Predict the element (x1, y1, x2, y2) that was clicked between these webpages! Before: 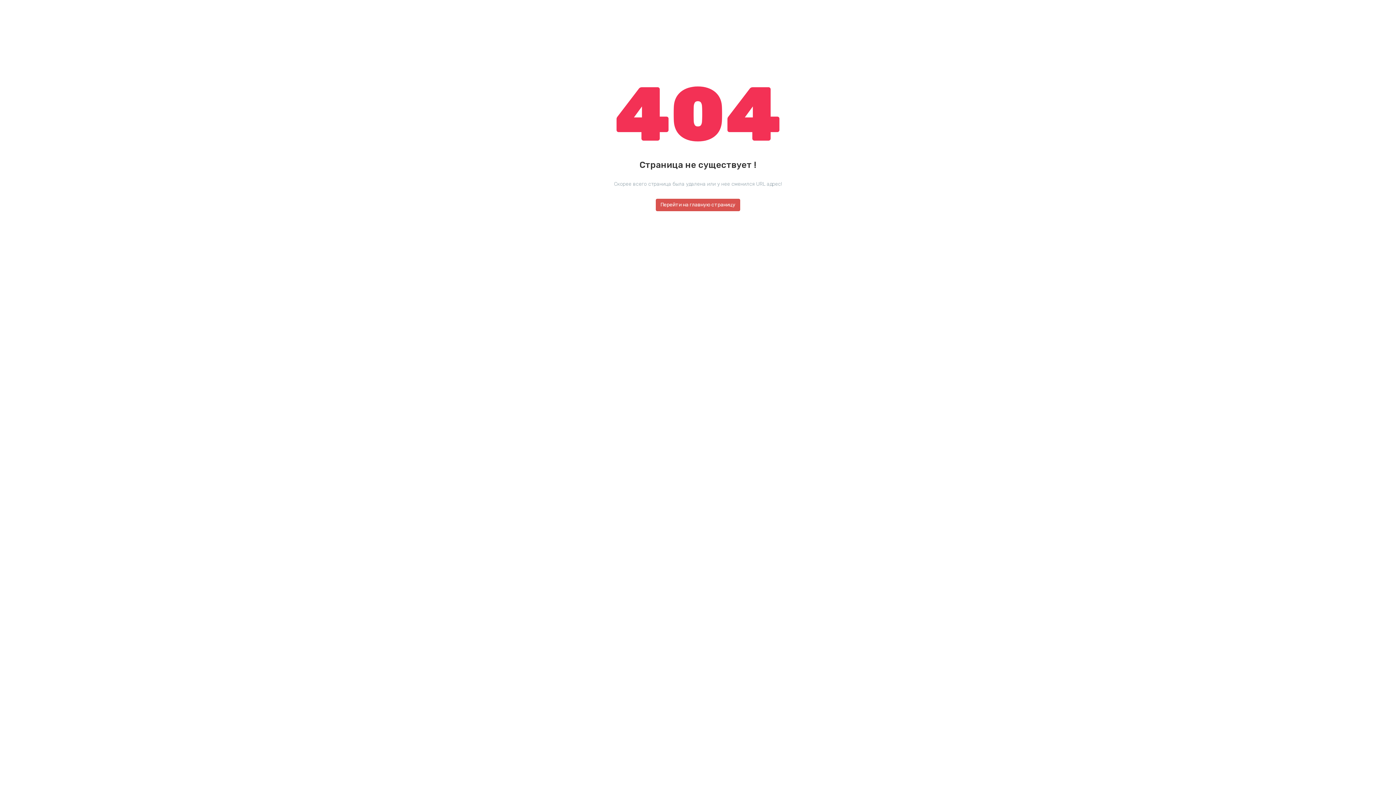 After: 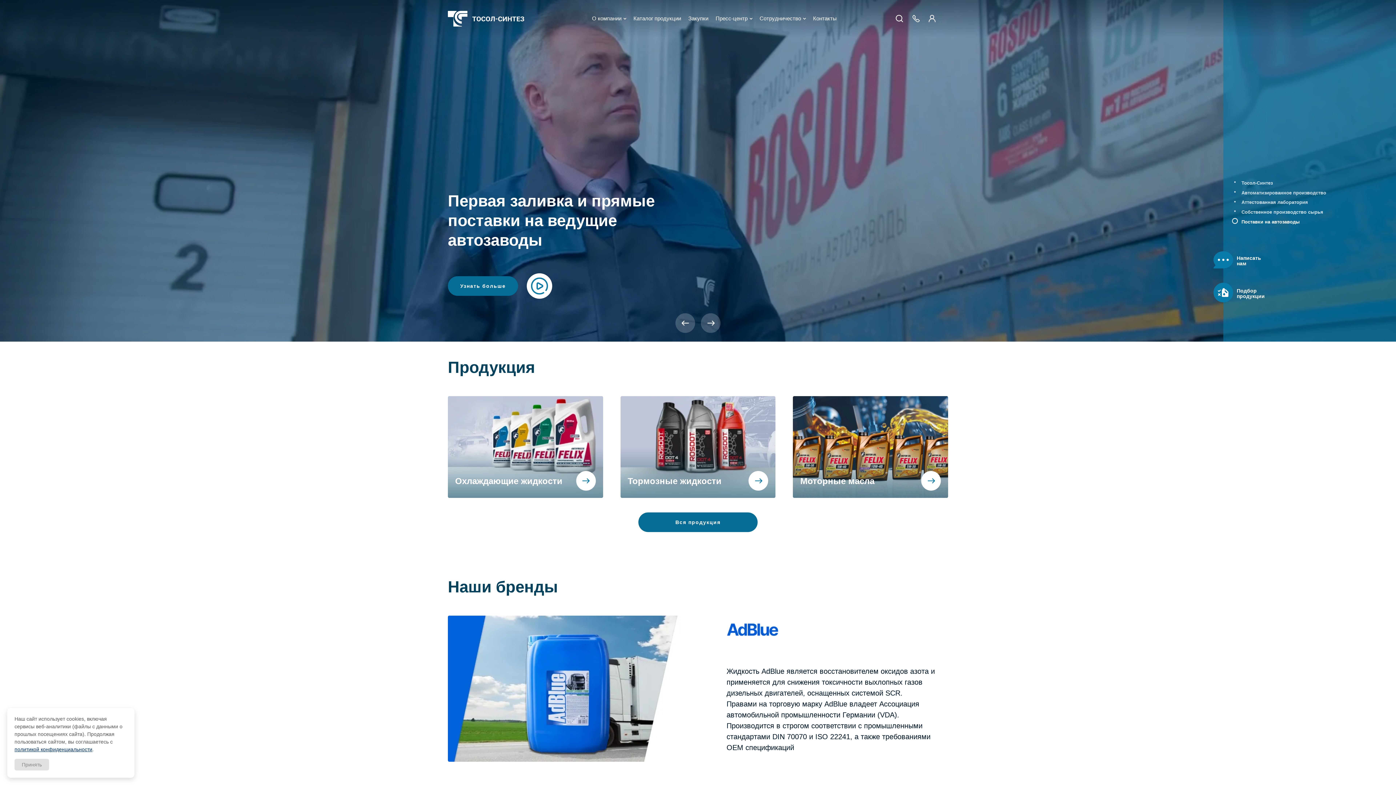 Action: label: Перейти на главную страницу bbox: (656, 198, 740, 211)